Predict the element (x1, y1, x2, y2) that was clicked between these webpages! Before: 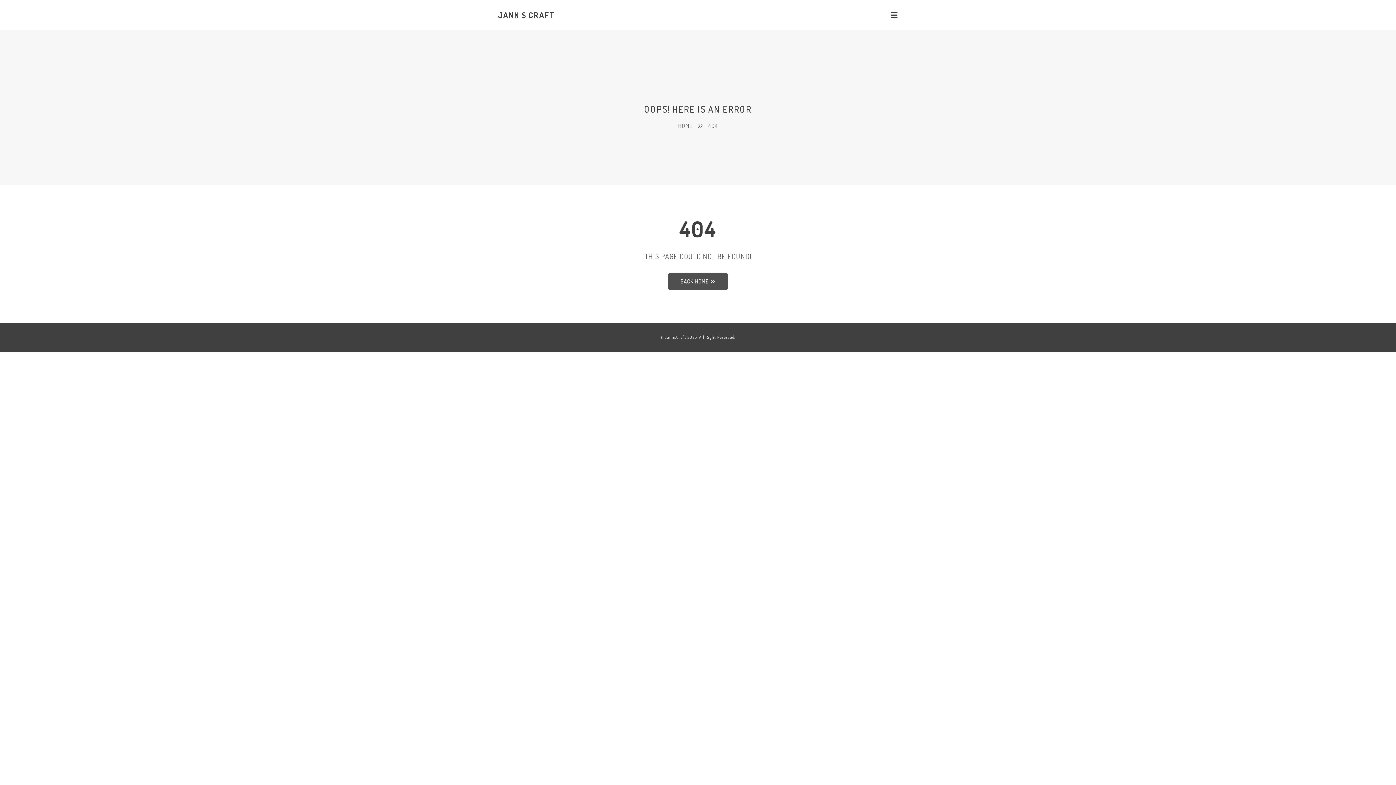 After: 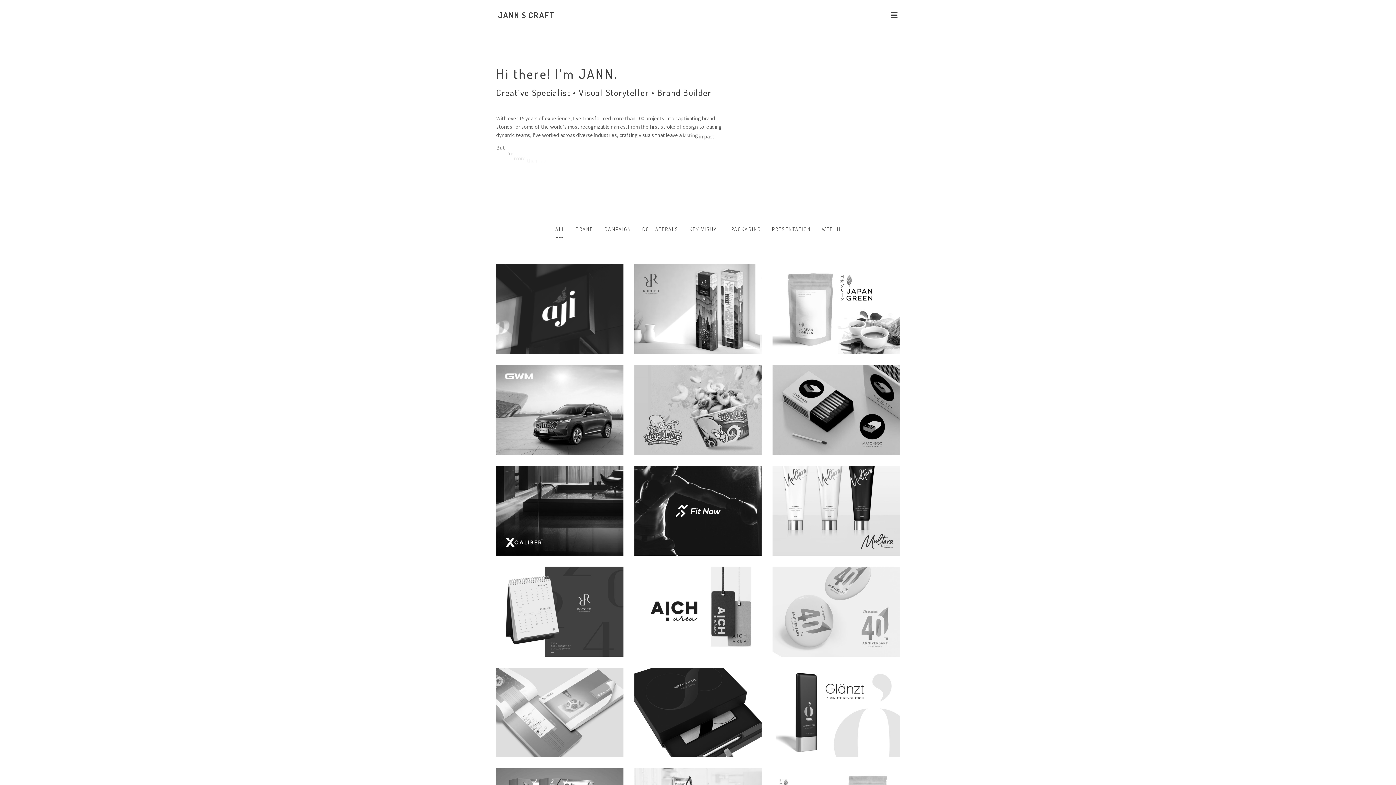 Action: bbox: (498, 9, 555, 20) label: JANN'S CRAFT